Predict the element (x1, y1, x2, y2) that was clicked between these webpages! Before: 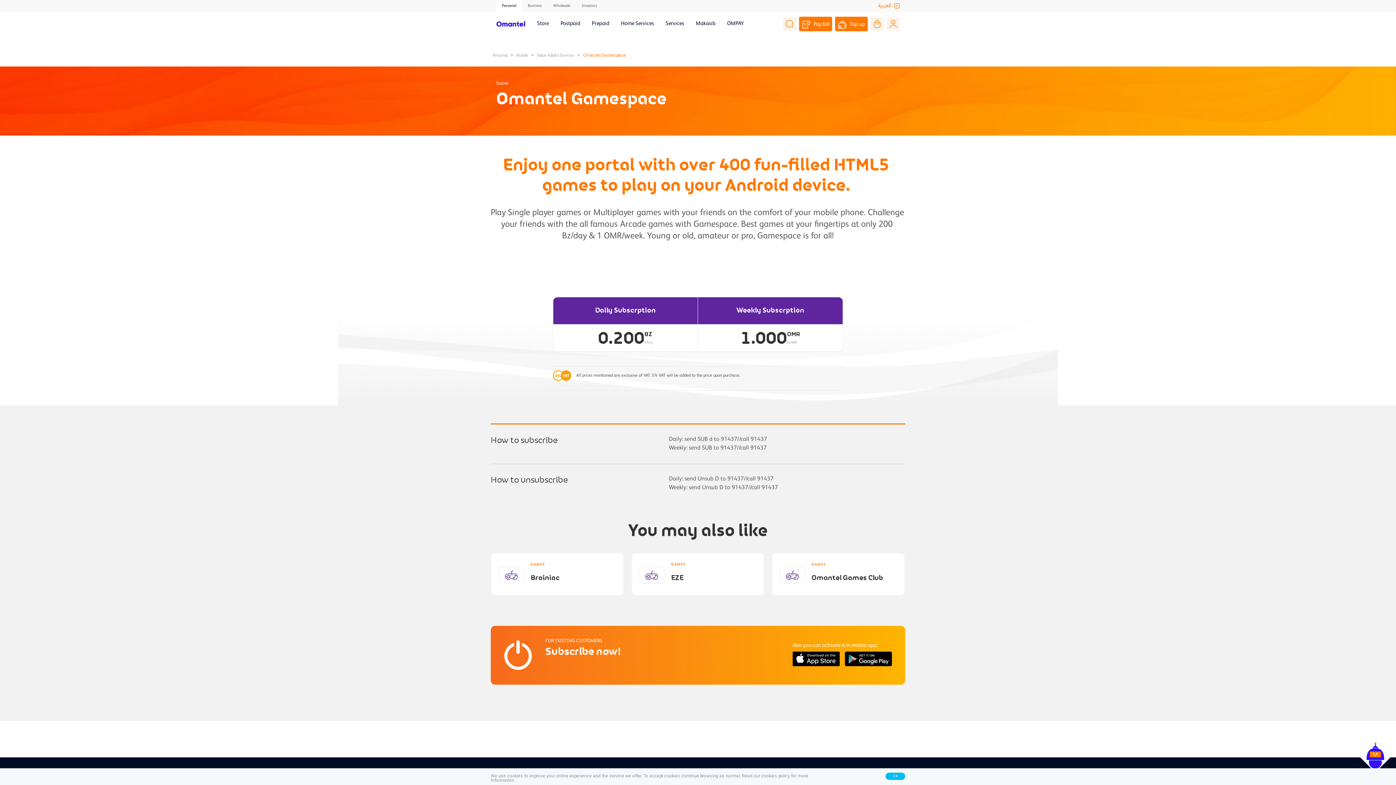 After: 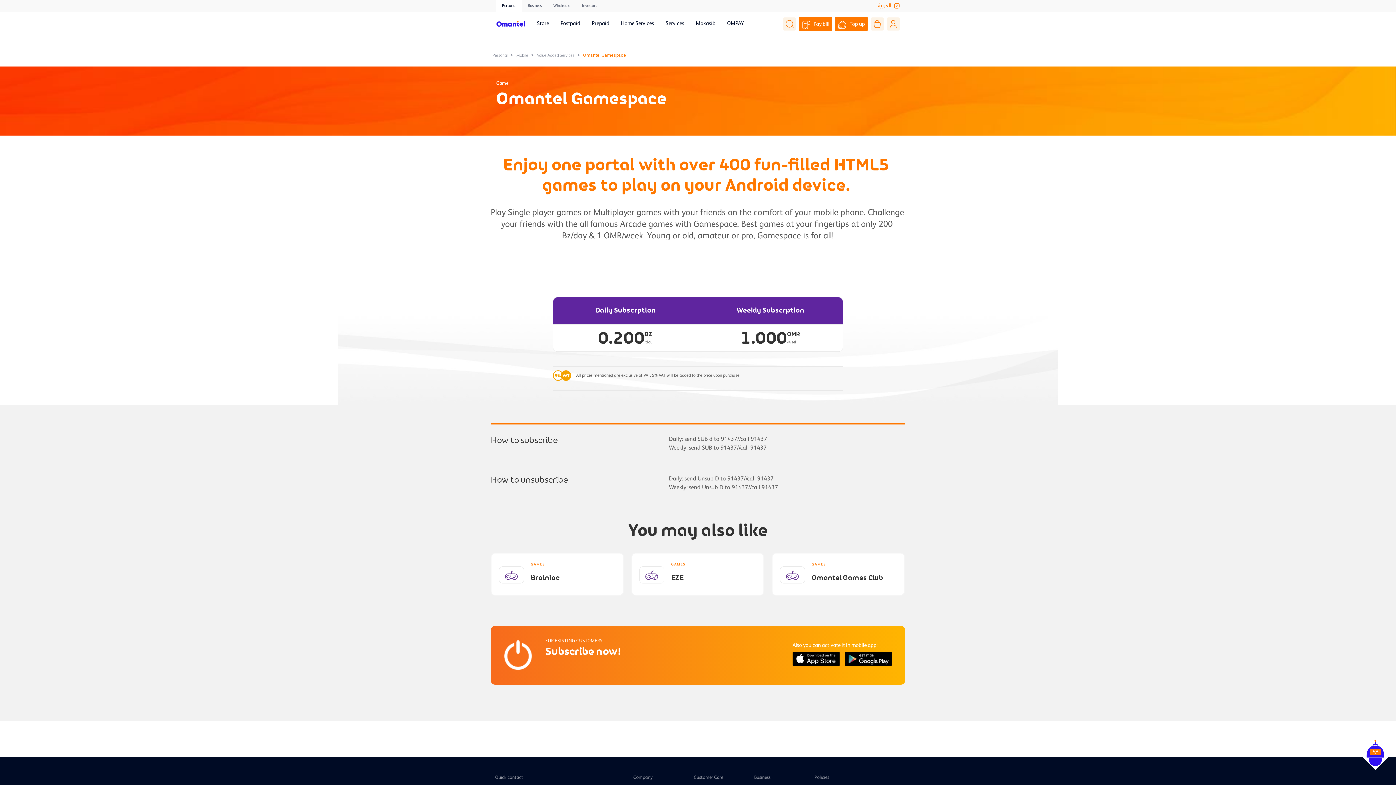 Action: label: OK bbox: (885, 773, 905, 780)